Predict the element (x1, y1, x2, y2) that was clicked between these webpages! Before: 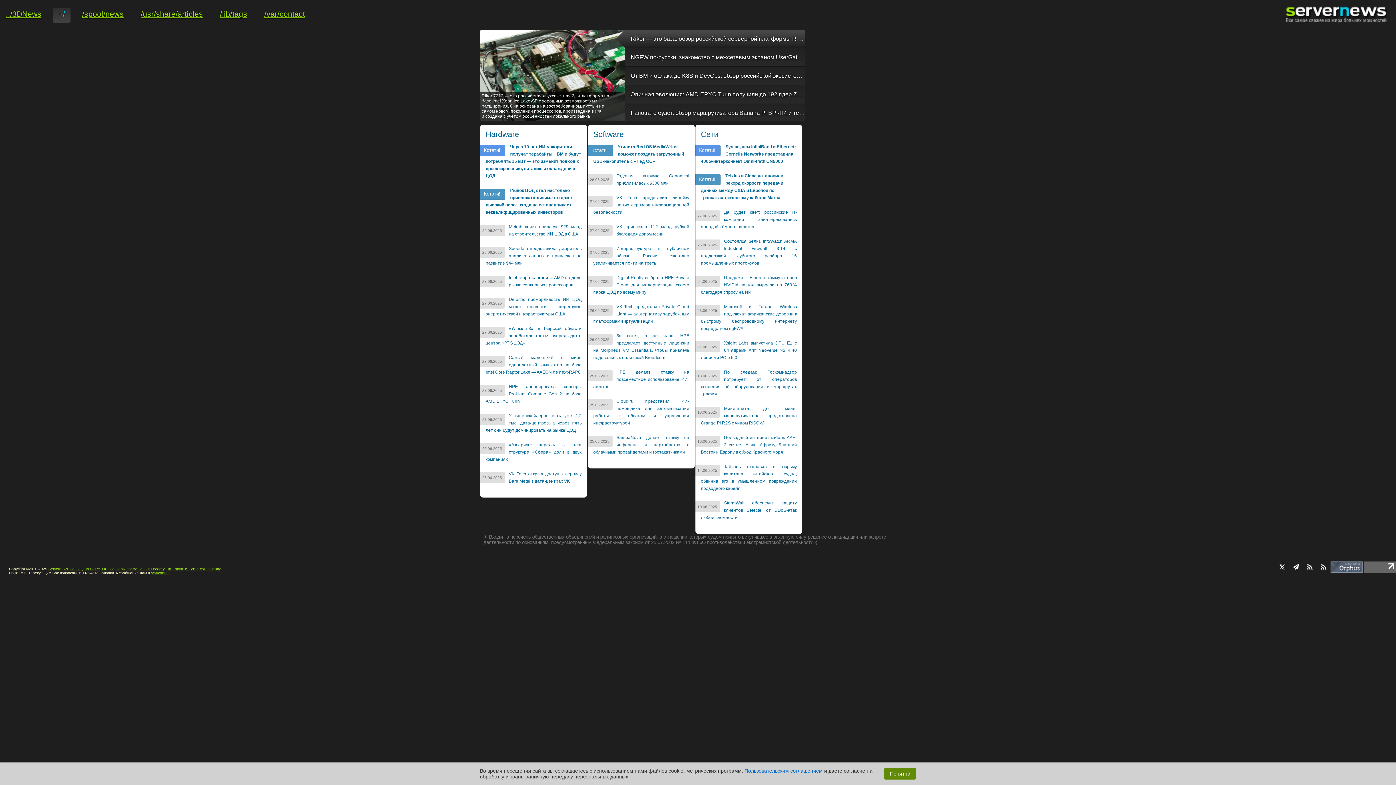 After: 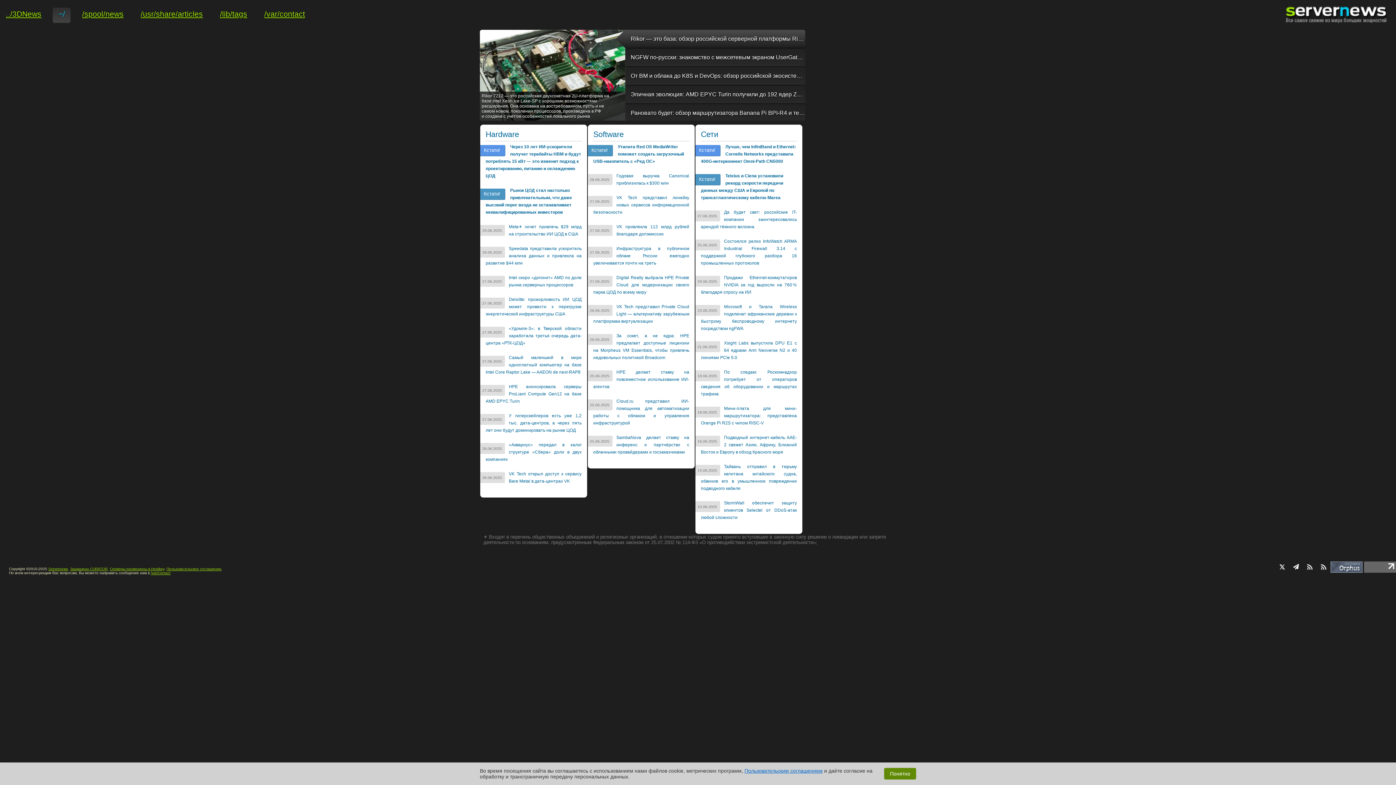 Action: bbox: (1306, 563, 1313, 572)